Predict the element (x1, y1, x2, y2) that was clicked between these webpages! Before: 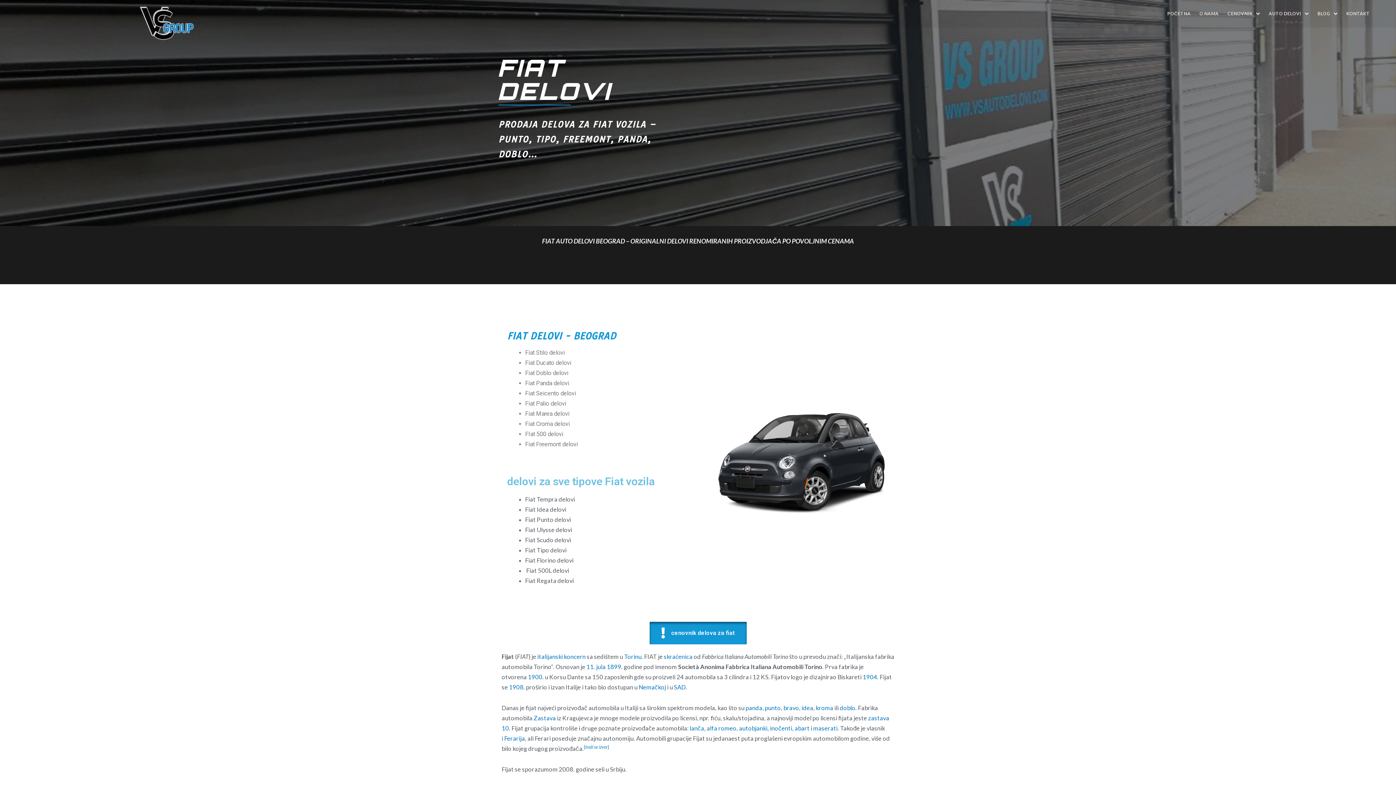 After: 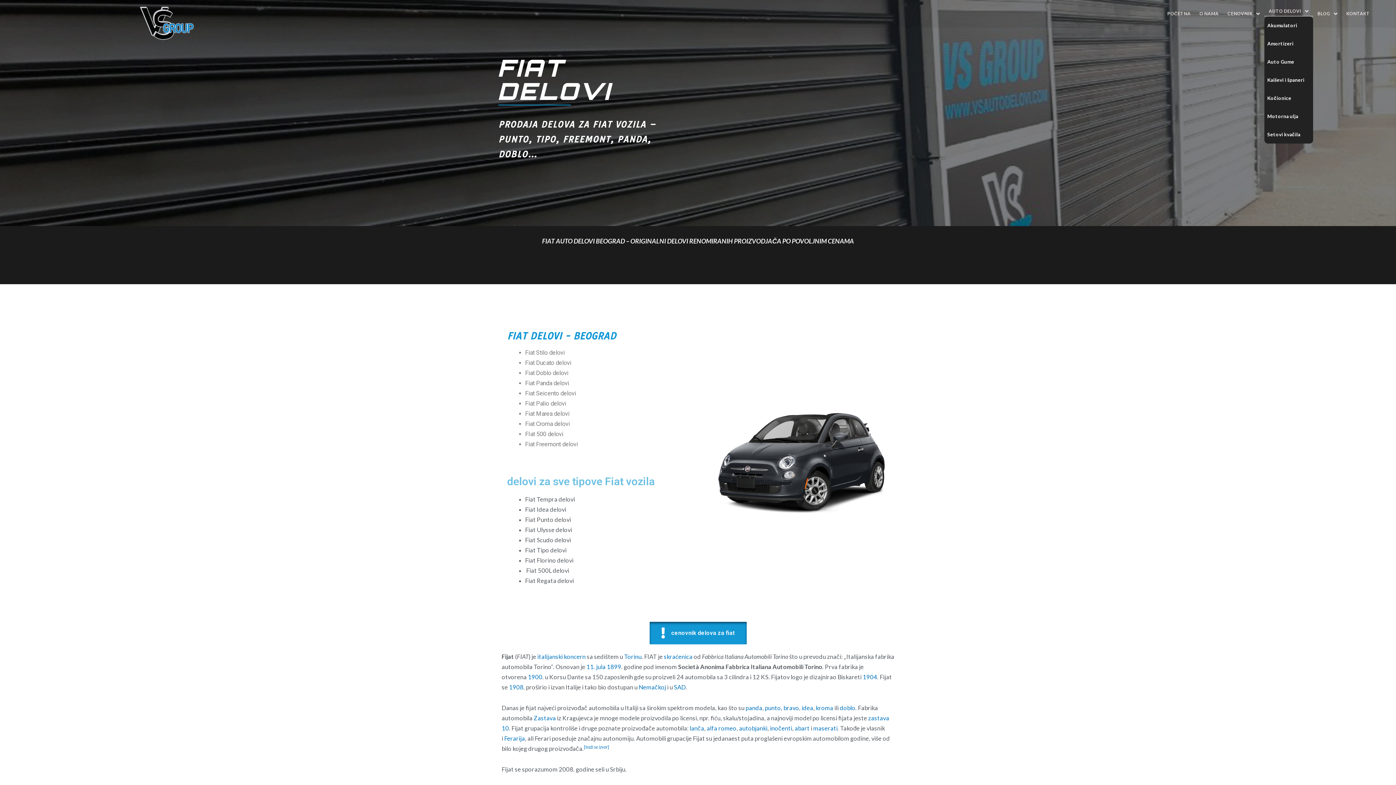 Action: label: AUTO DELOVI bbox: (1264, 9, 1313, 18)